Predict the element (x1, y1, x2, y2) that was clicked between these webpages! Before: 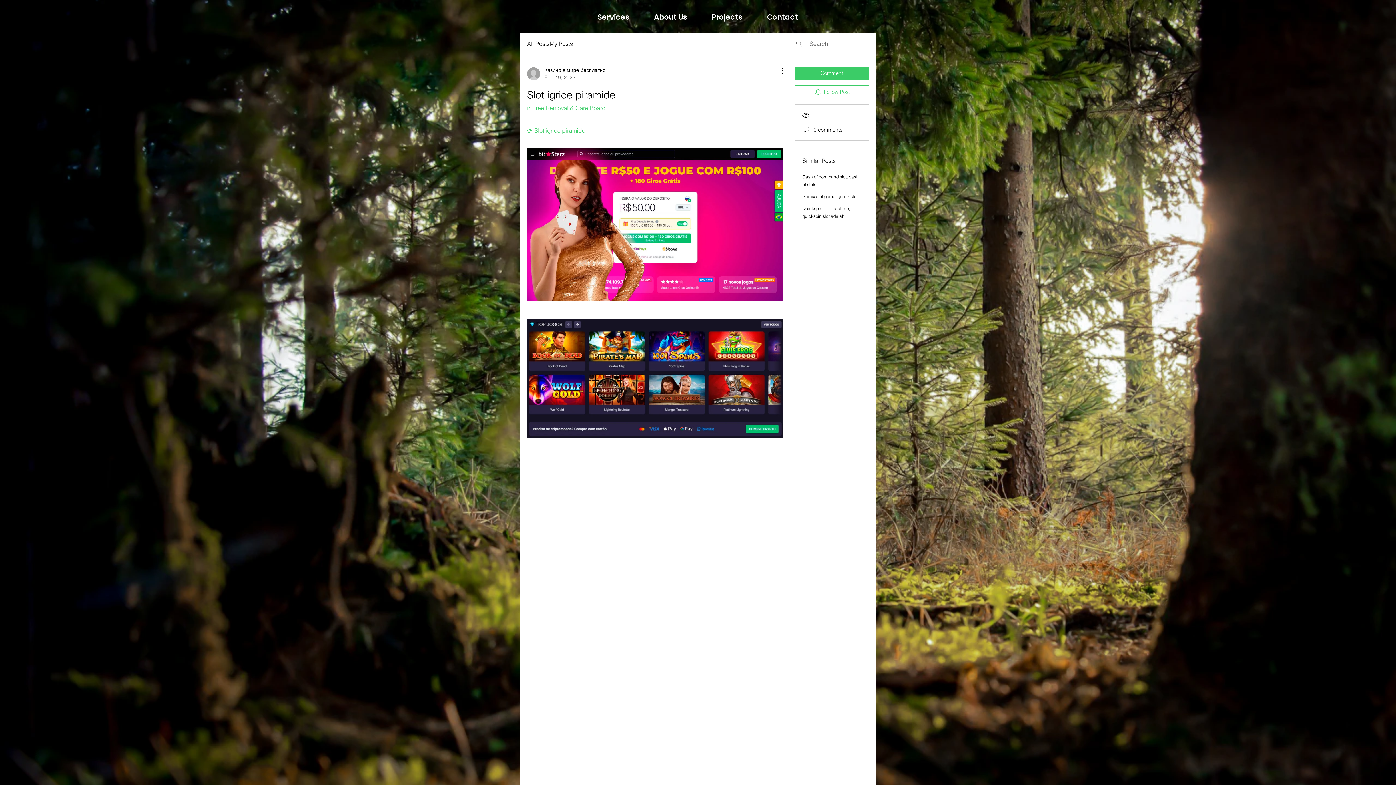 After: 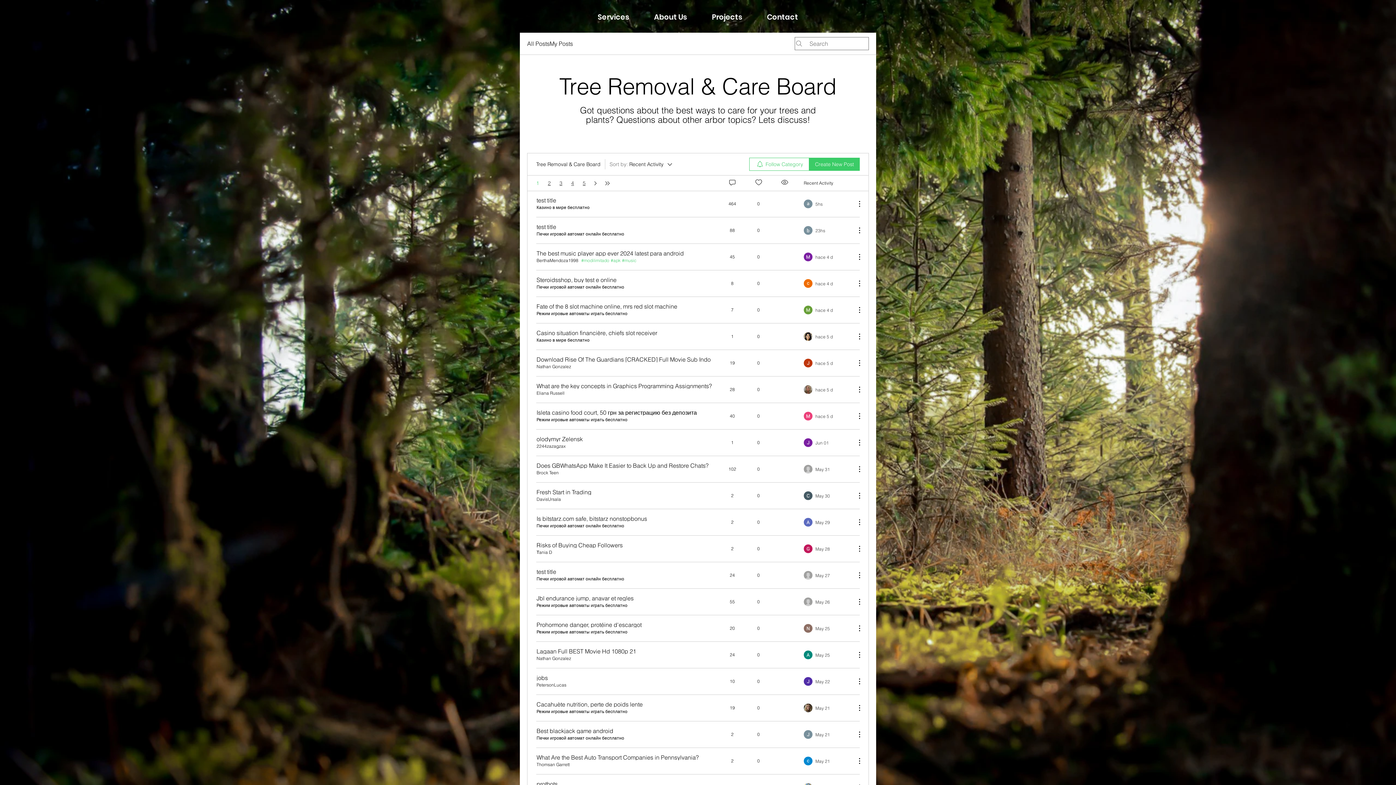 Action: label: in Tree Removal & Care Board bbox: (527, 104, 605, 111)